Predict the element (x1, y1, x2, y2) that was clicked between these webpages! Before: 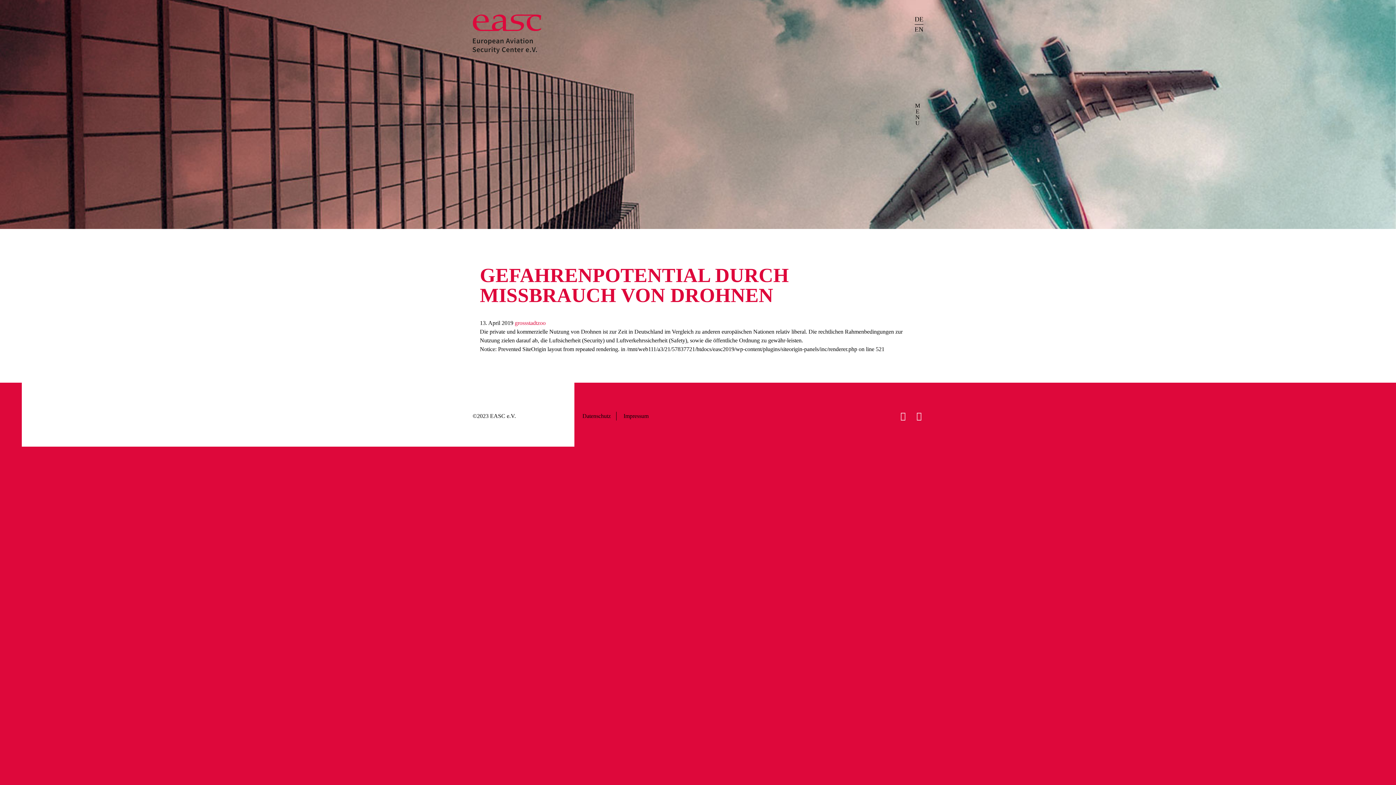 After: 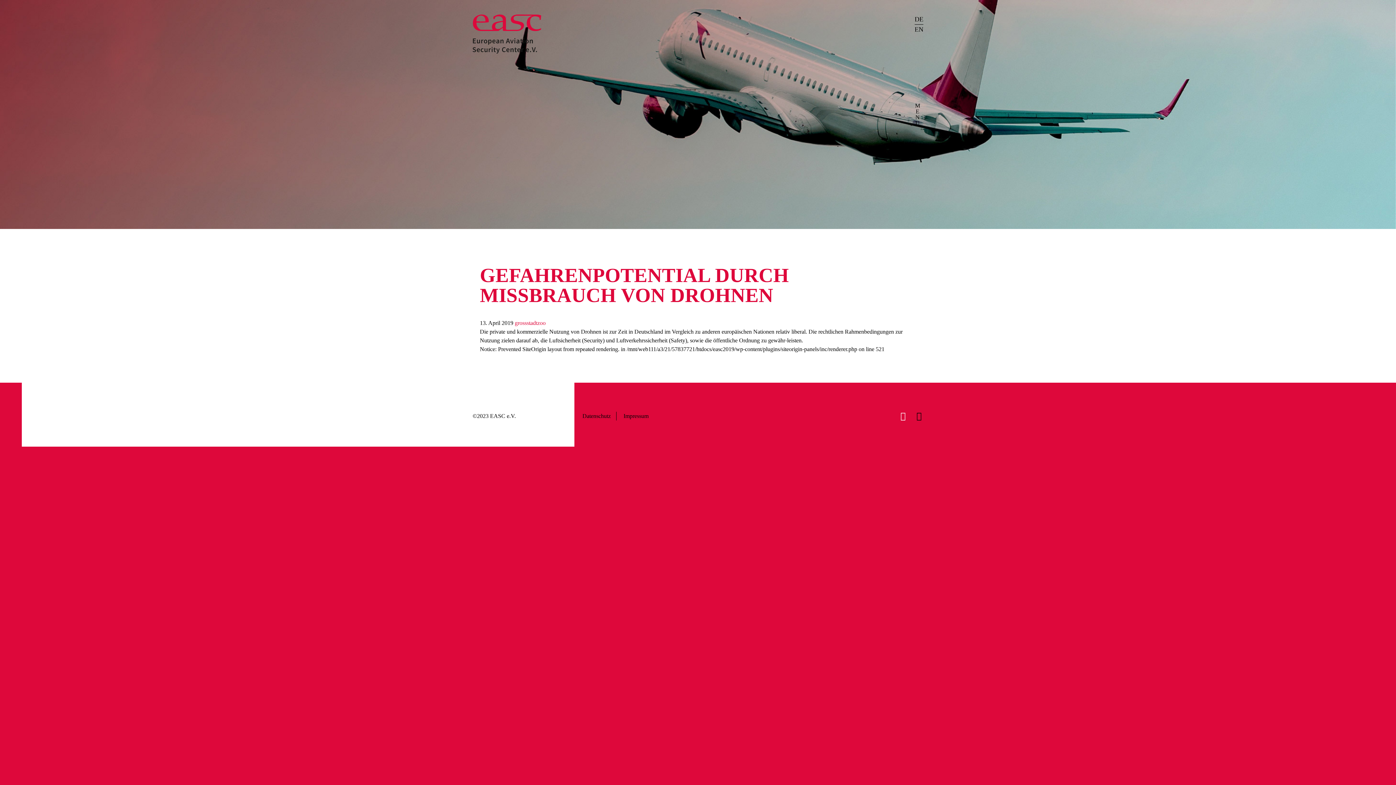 Action: bbox: (914, 411, 923, 420)